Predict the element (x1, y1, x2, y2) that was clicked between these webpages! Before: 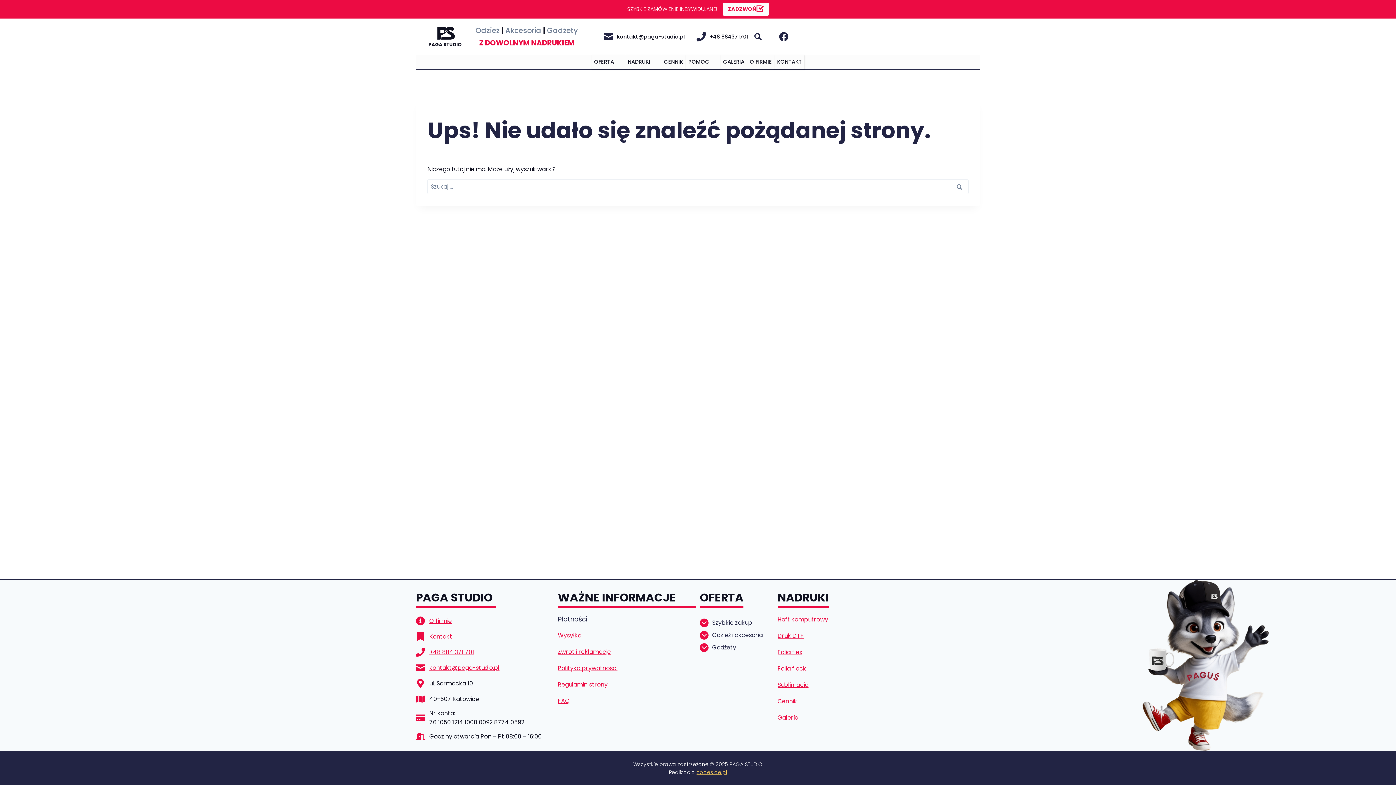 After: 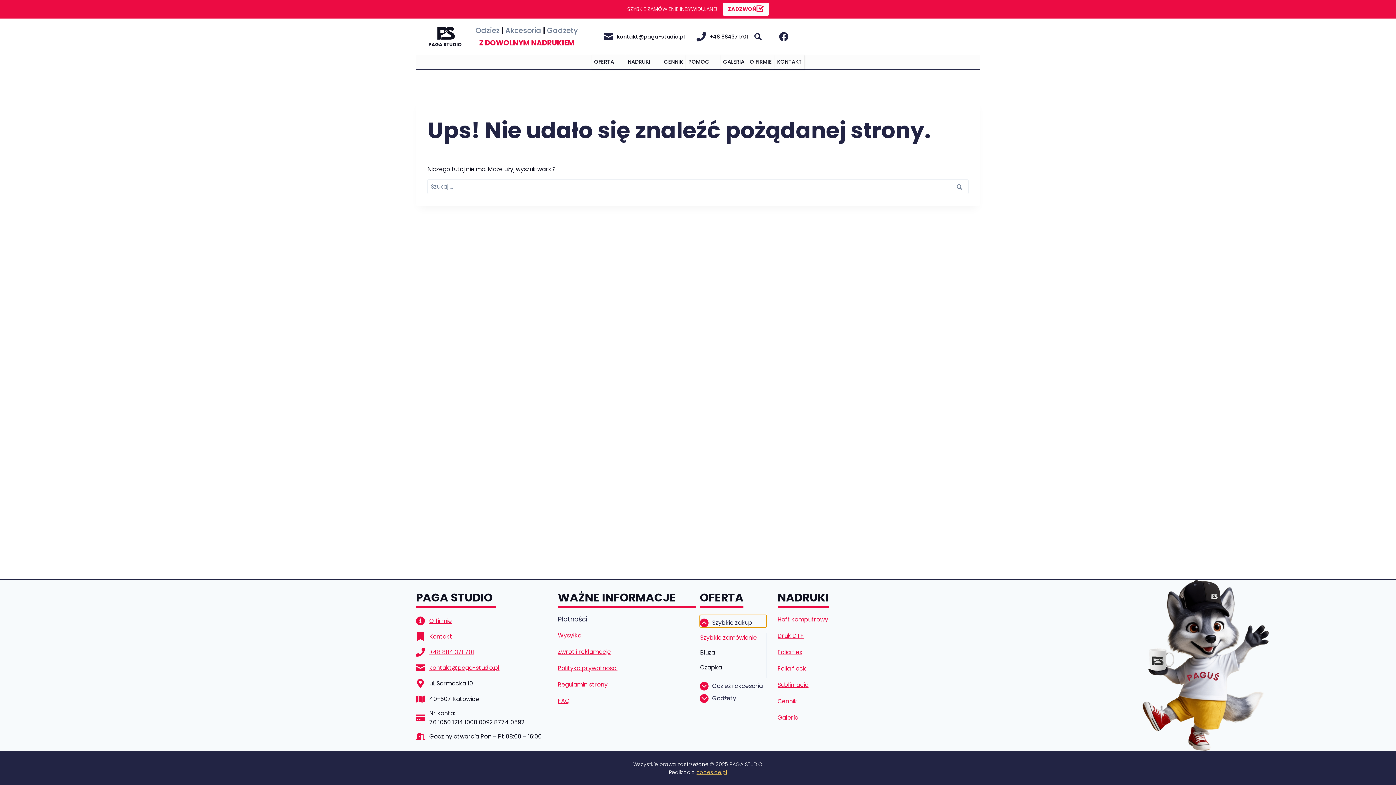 Action: bbox: (700, 615, 766, 627) label: Szybkie zakup